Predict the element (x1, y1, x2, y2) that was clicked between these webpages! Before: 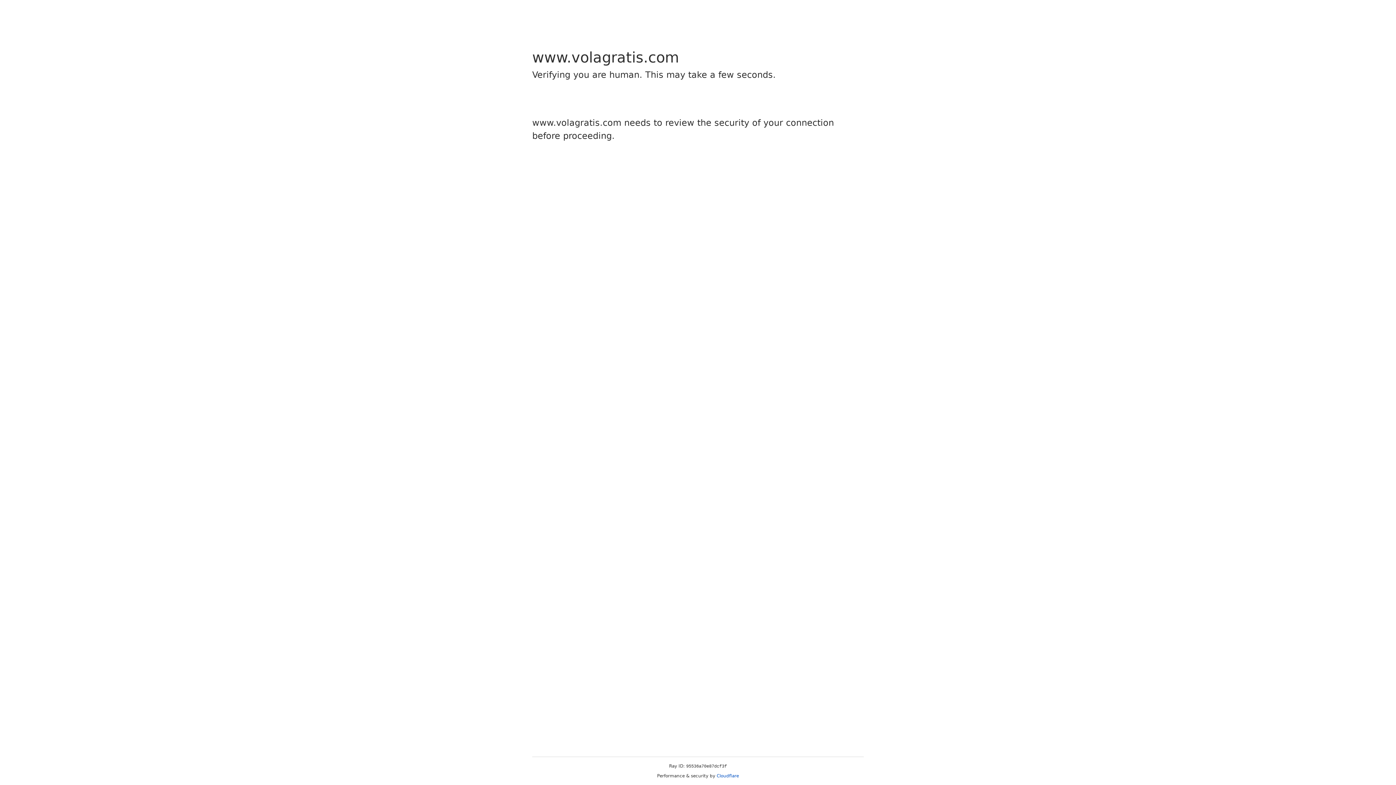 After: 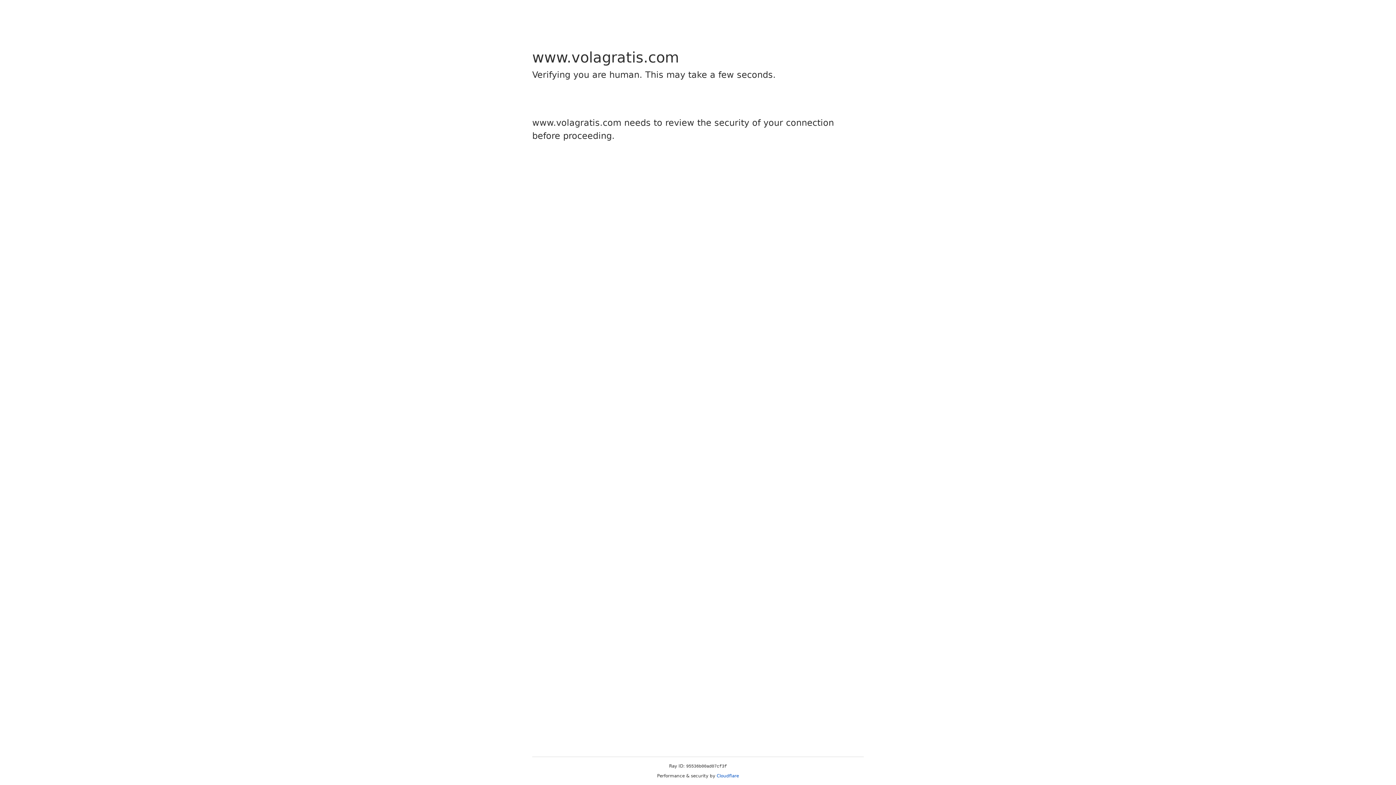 Action: bbox: (716, 773, 739, 778) label: Cloudflare